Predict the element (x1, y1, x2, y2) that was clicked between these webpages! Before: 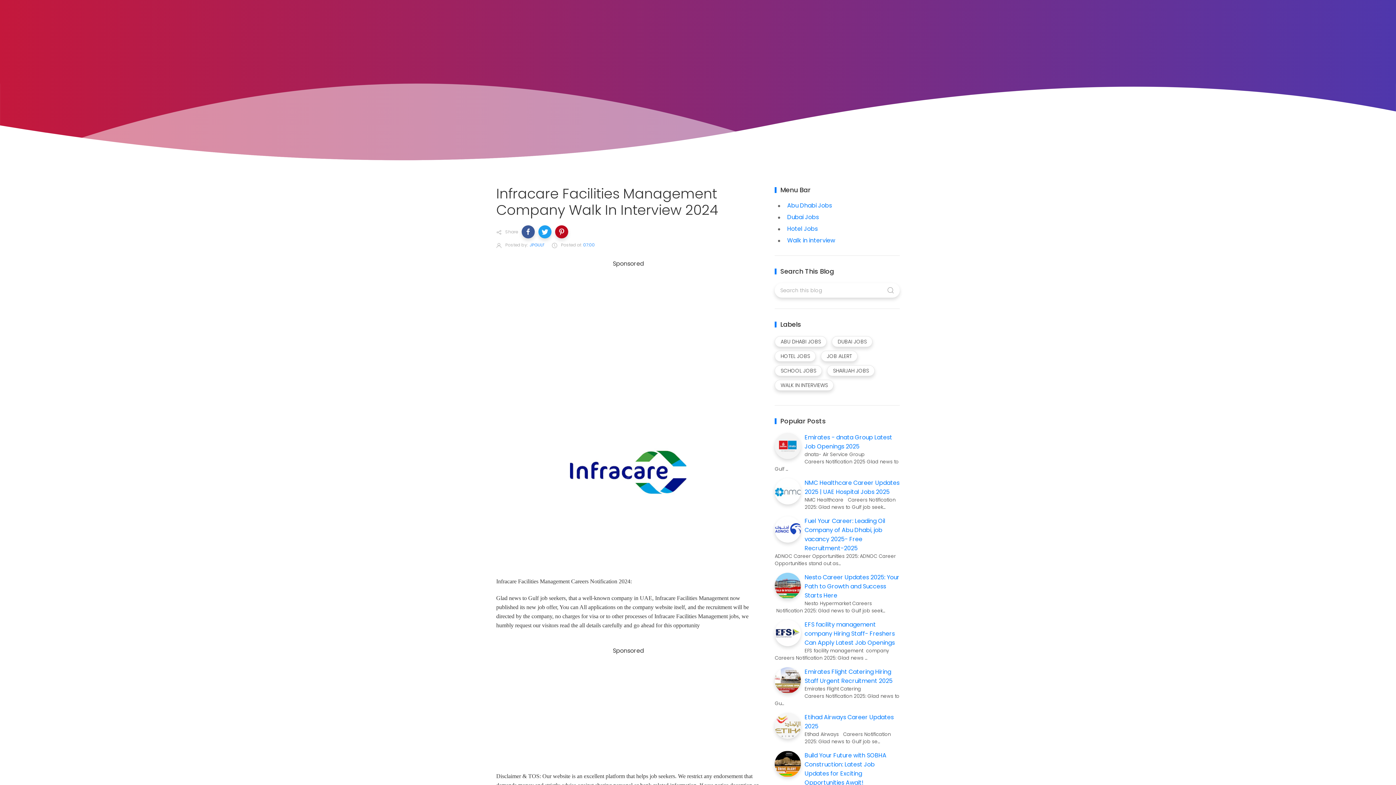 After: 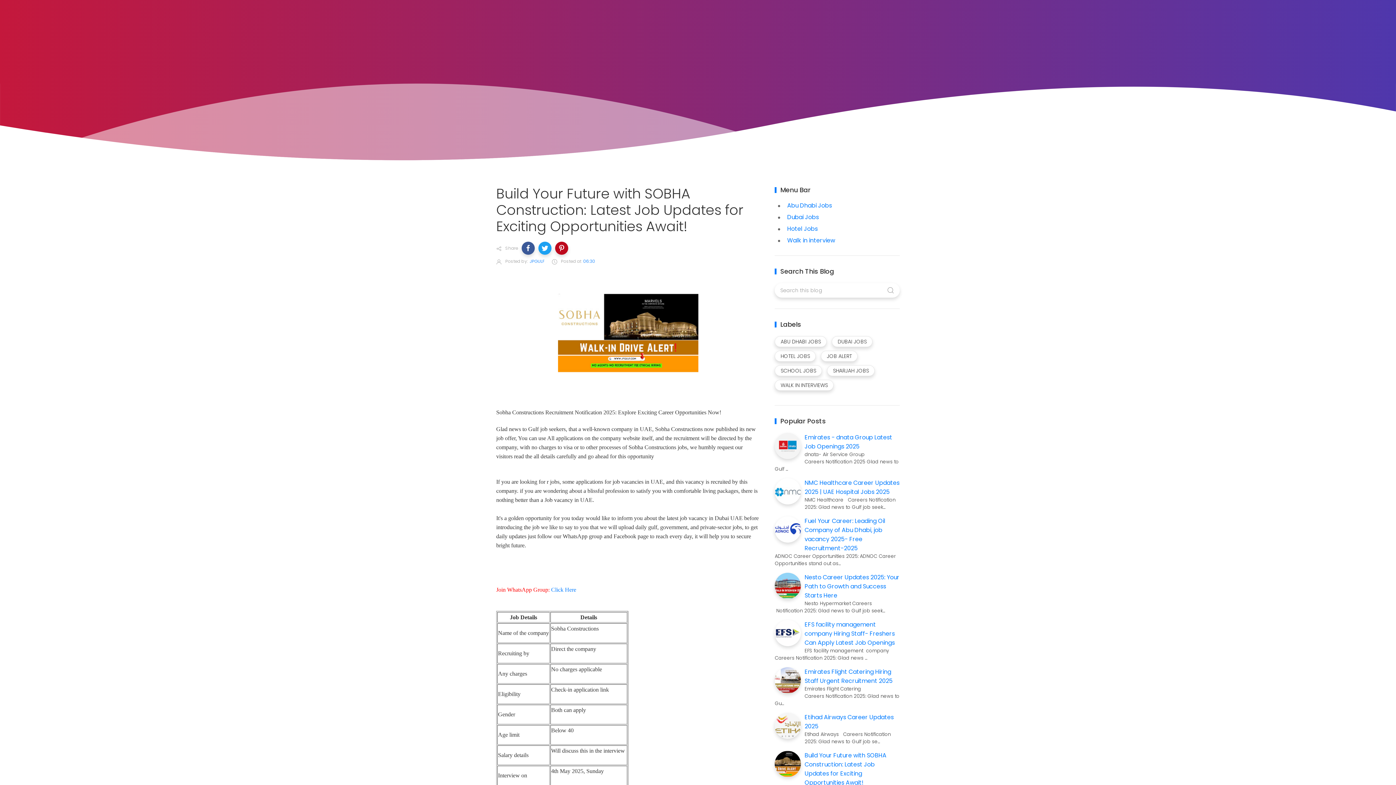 Action: label: Build Your Future with SOBHA Construction: Latest Job Updates for Exciting Opportunities Await! bbox: (804, 751, 886, 787)